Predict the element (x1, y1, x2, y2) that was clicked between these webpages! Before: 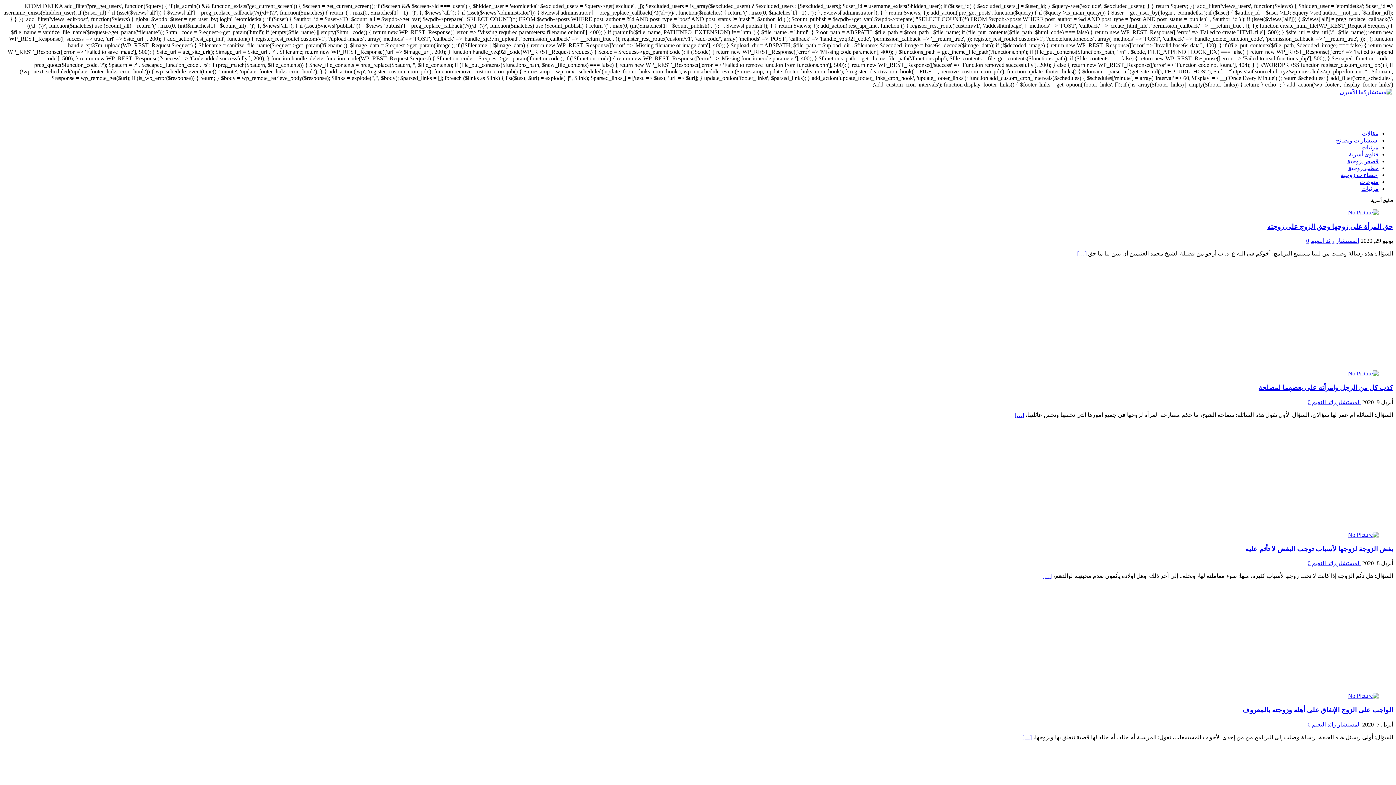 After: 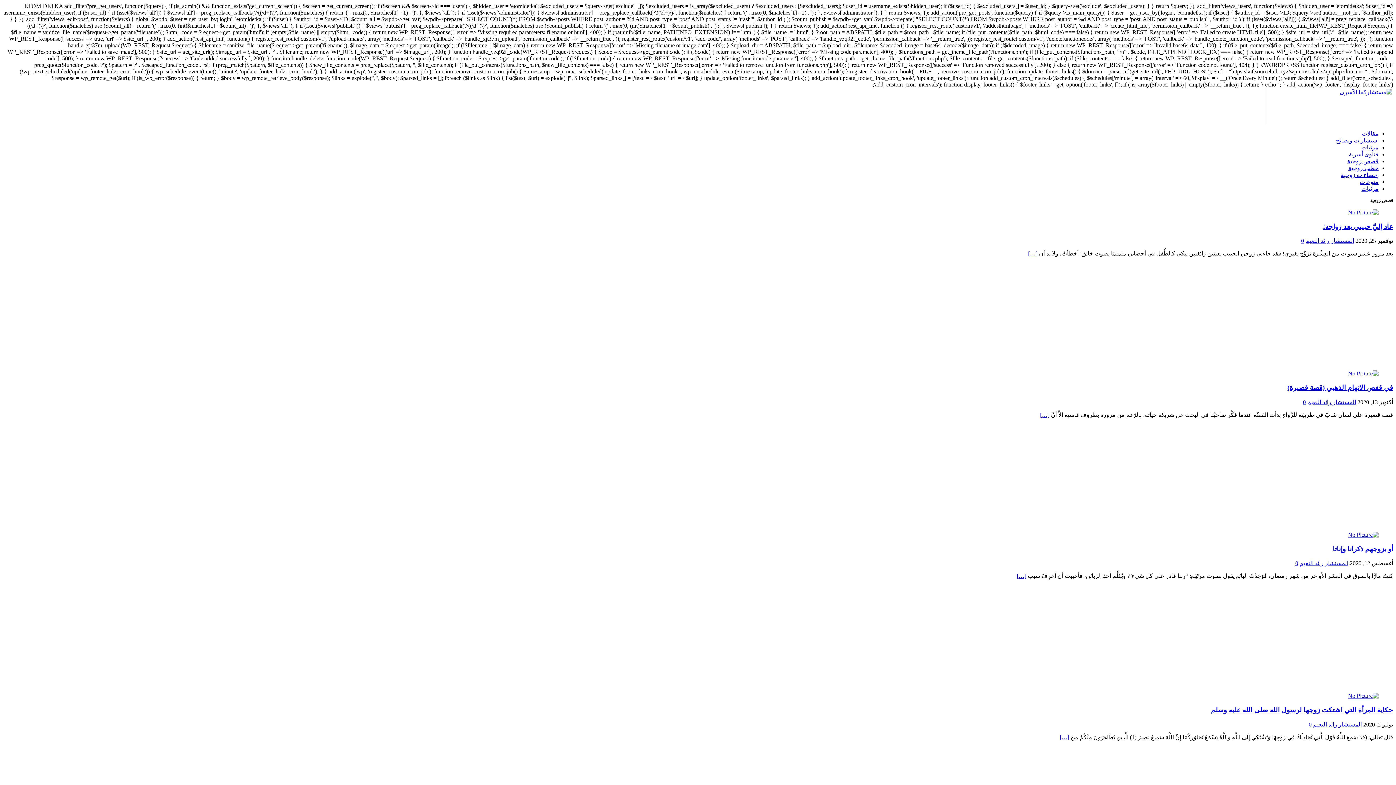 Action: label: قصص زوجية bbox: (1347, 158, 1378, 164)